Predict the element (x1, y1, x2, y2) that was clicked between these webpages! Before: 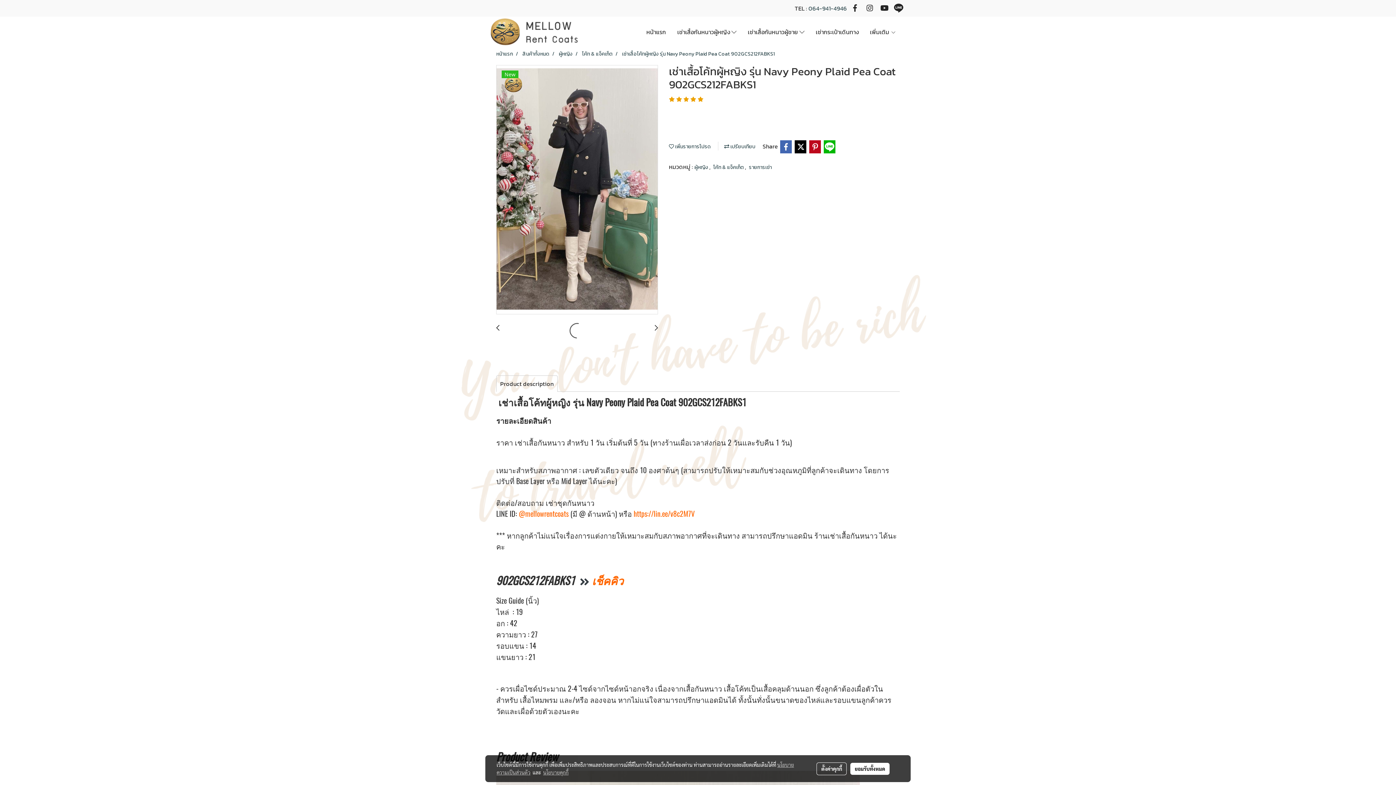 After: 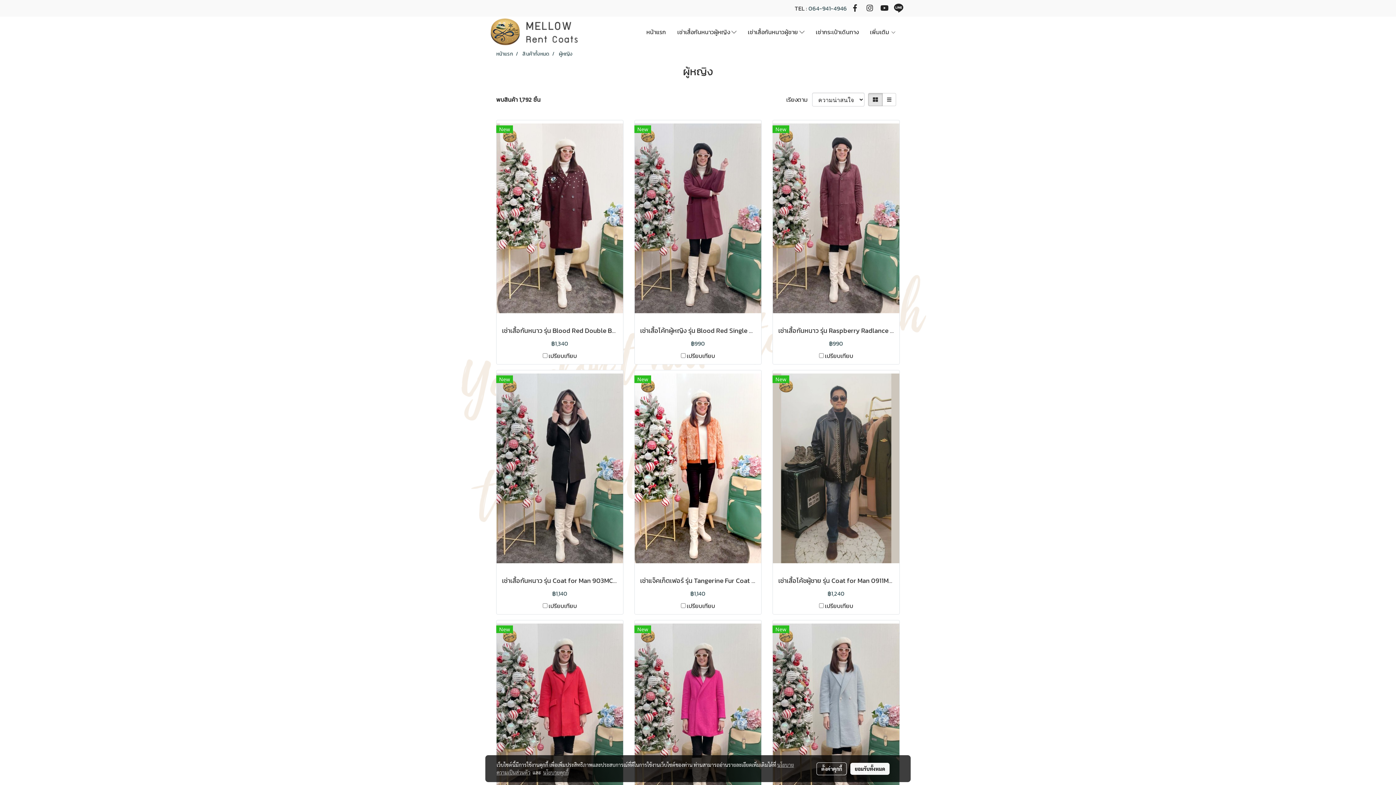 Action: bbox: (694, 163, 709, 171) label: ผู้หญิง 